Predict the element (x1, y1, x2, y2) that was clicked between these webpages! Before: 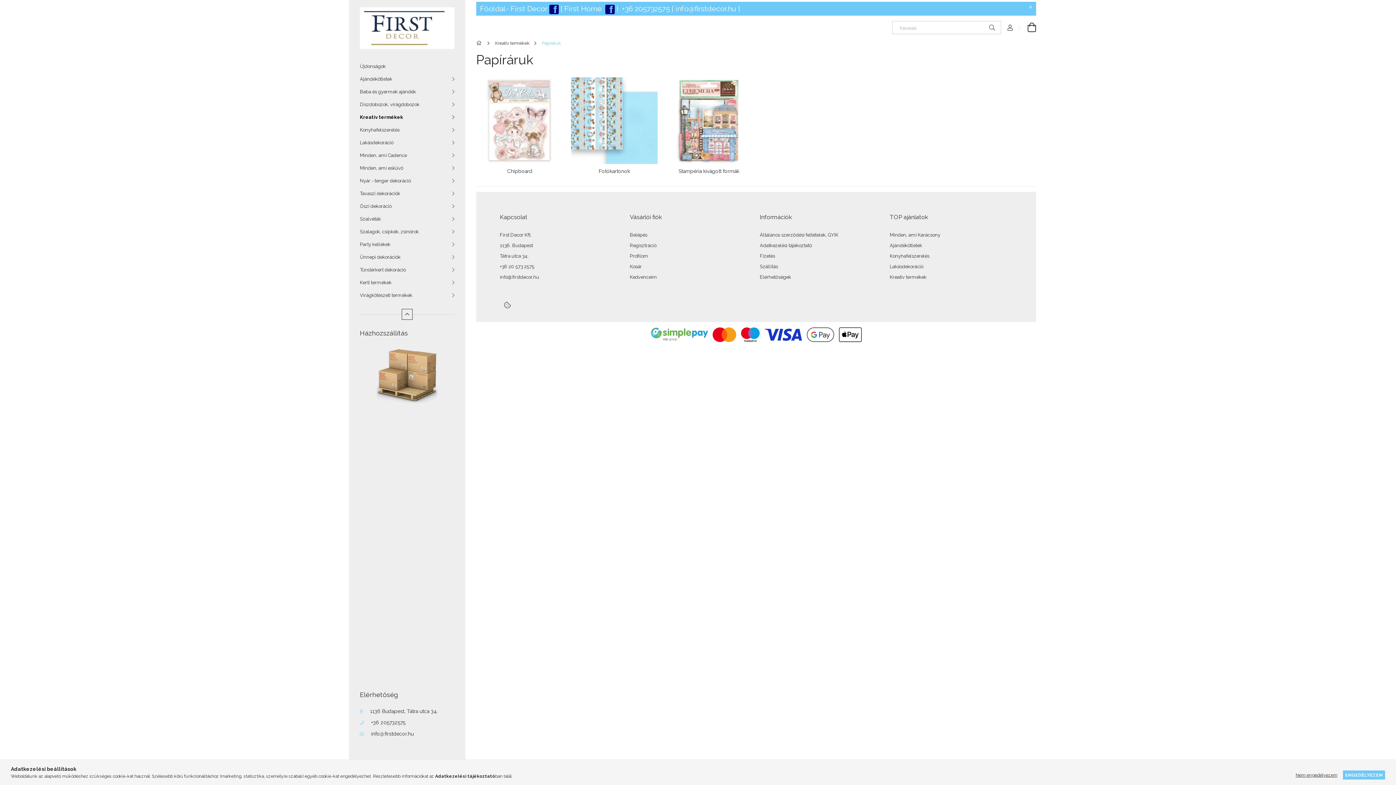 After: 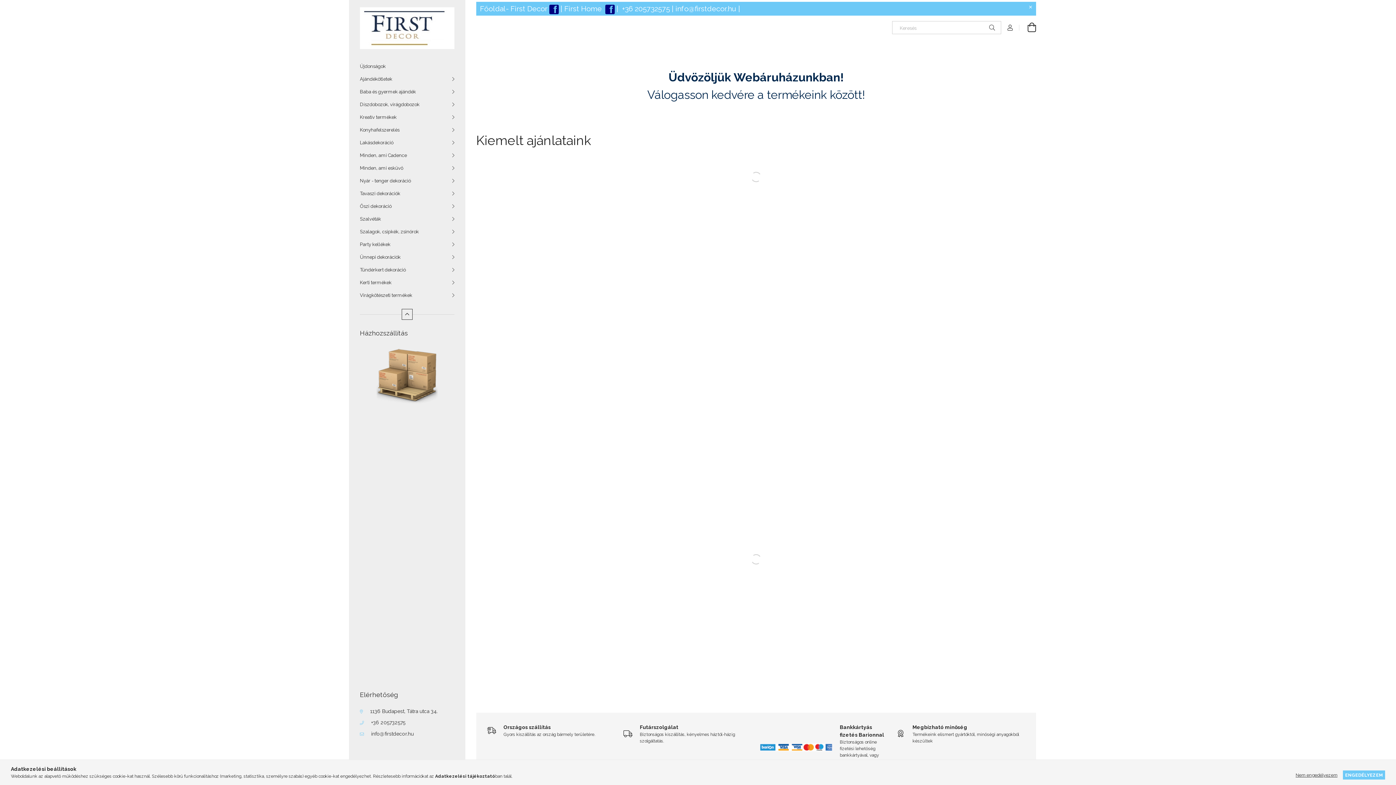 Action: bbox: (360, 8, 454, 13)